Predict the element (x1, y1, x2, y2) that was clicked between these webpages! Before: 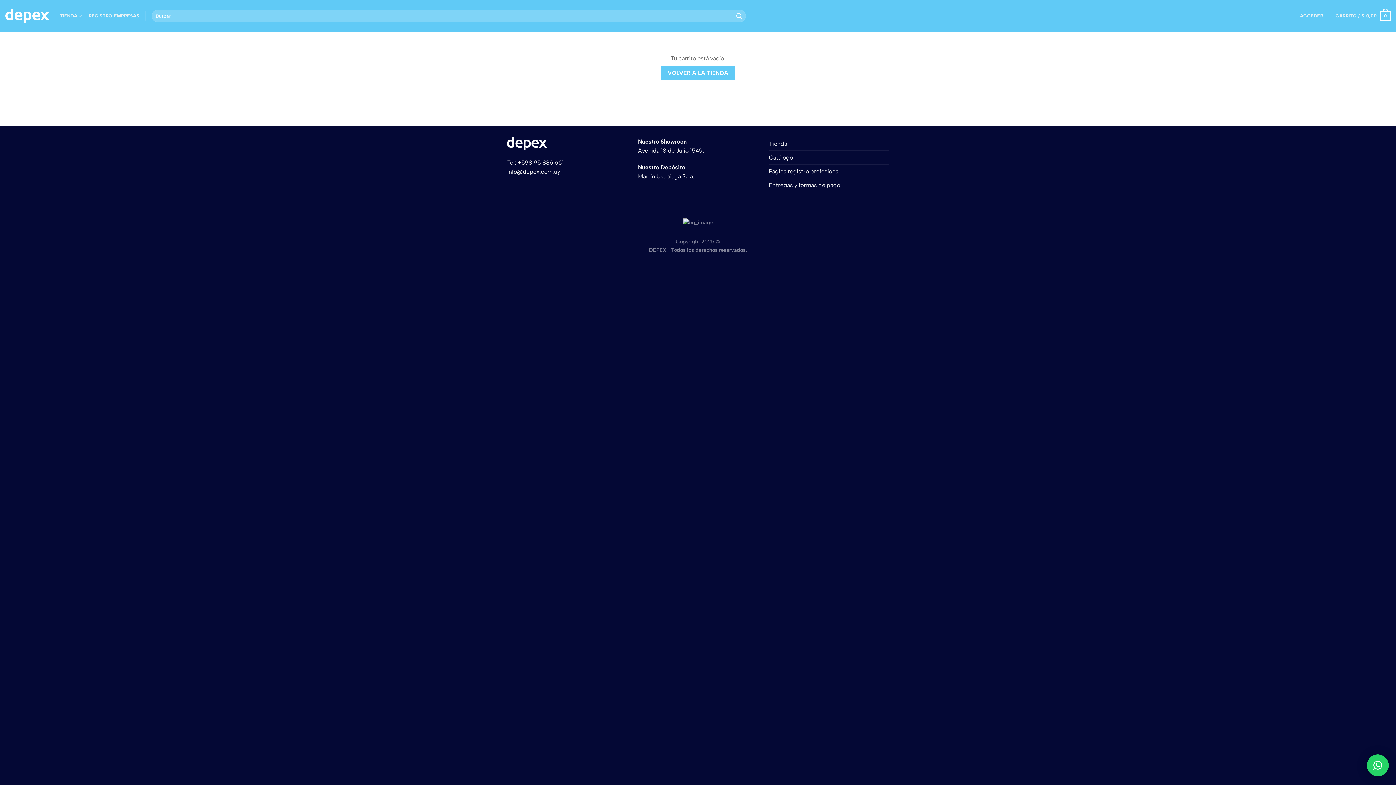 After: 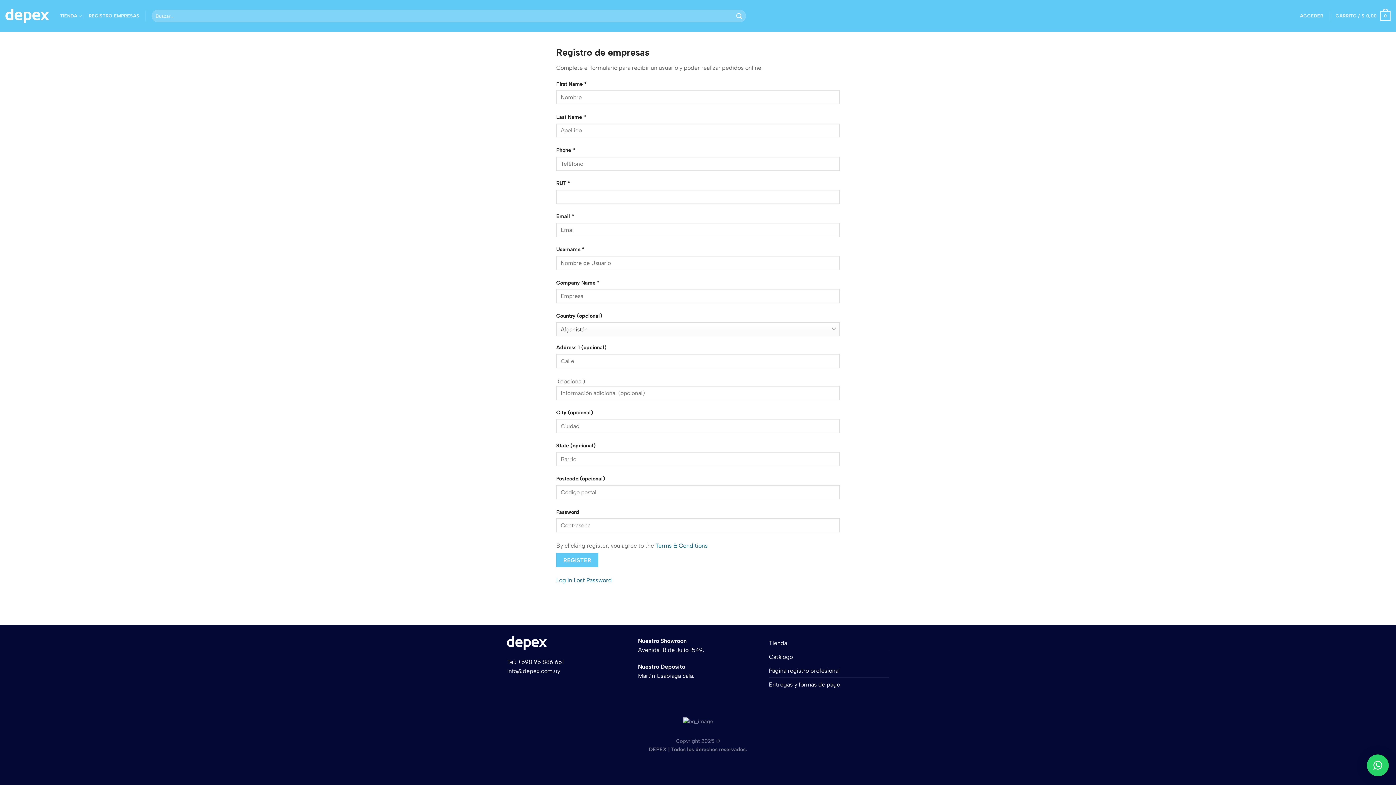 Action: bbox: (769, 164, 840, 178) label: Página registro profesional